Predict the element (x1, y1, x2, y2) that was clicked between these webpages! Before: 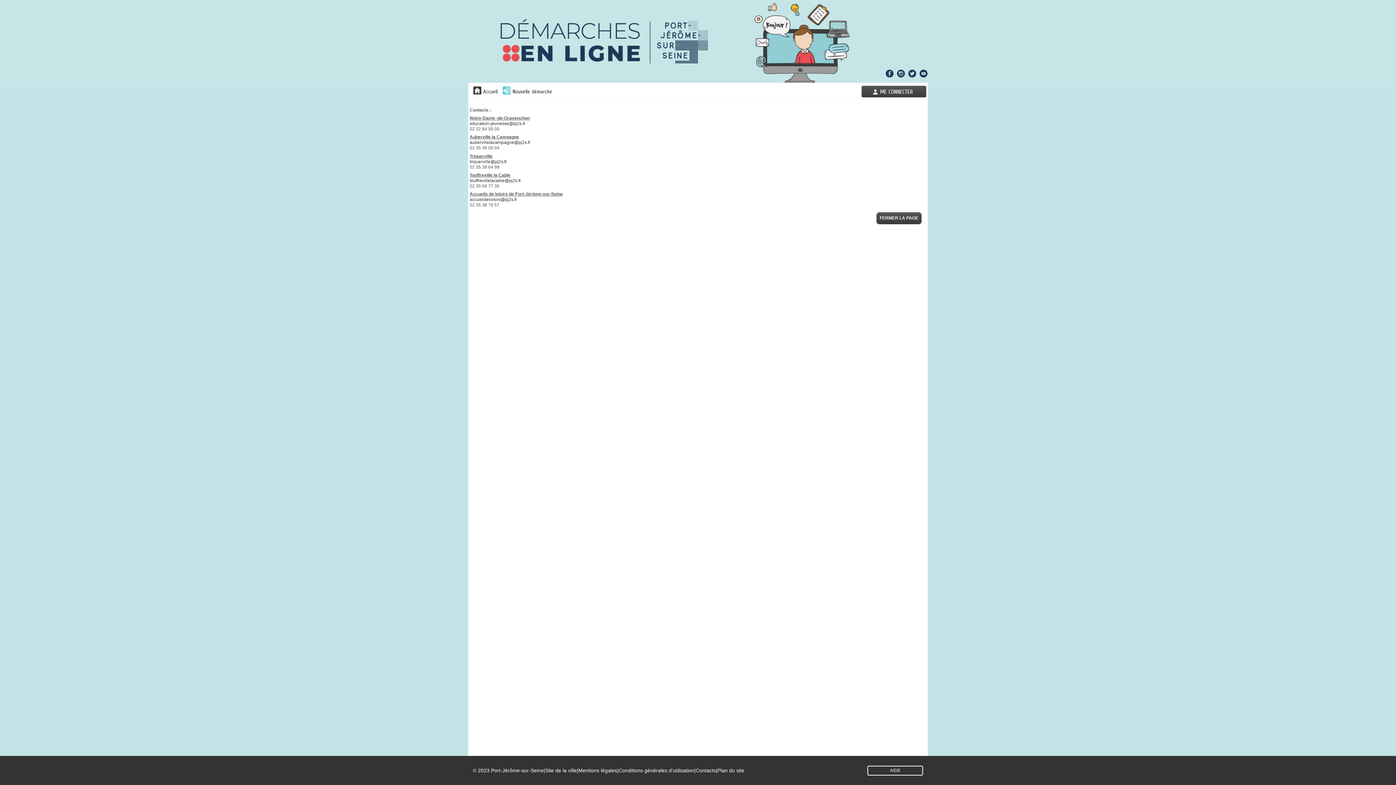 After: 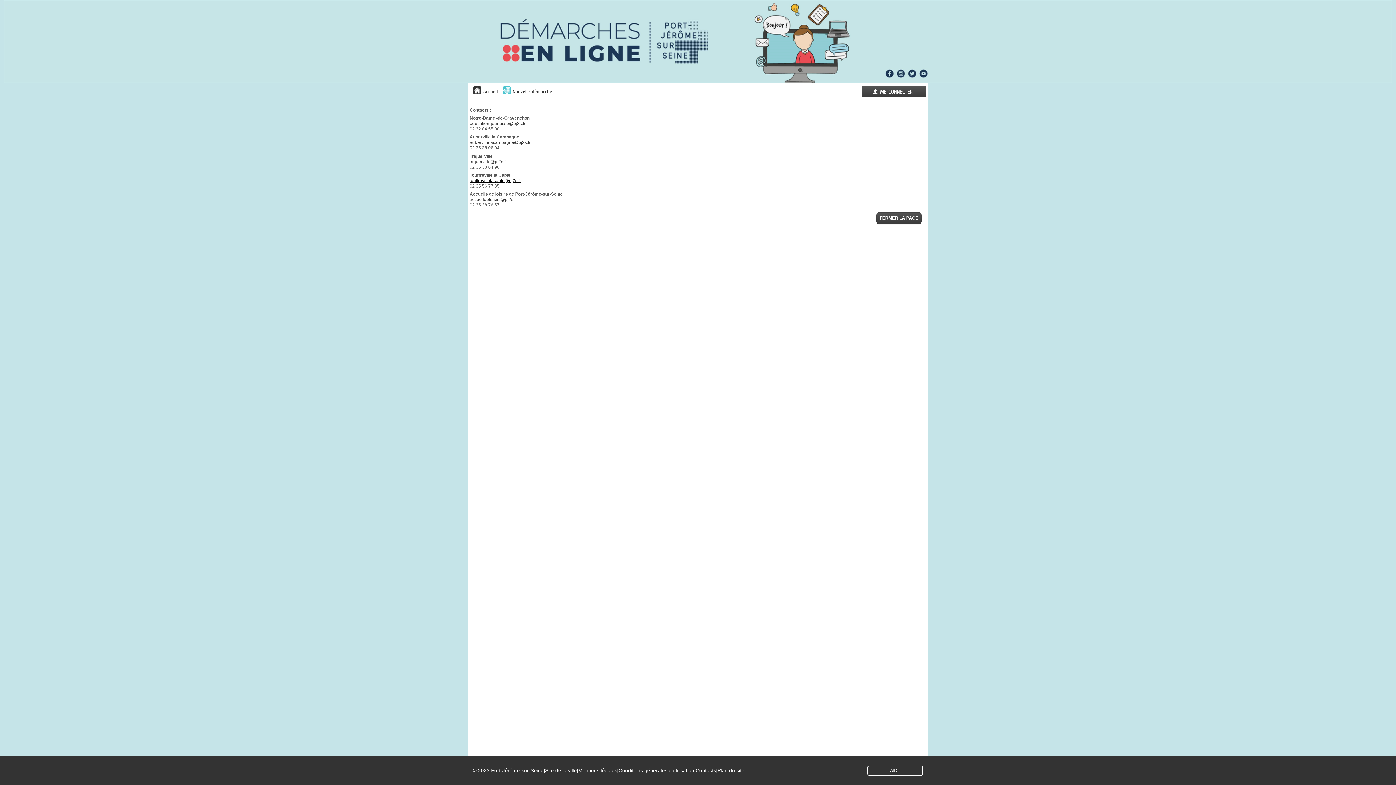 Action: label: touffrevillelacable@pj2s.fr bbox: (469, 178, 521, 183)